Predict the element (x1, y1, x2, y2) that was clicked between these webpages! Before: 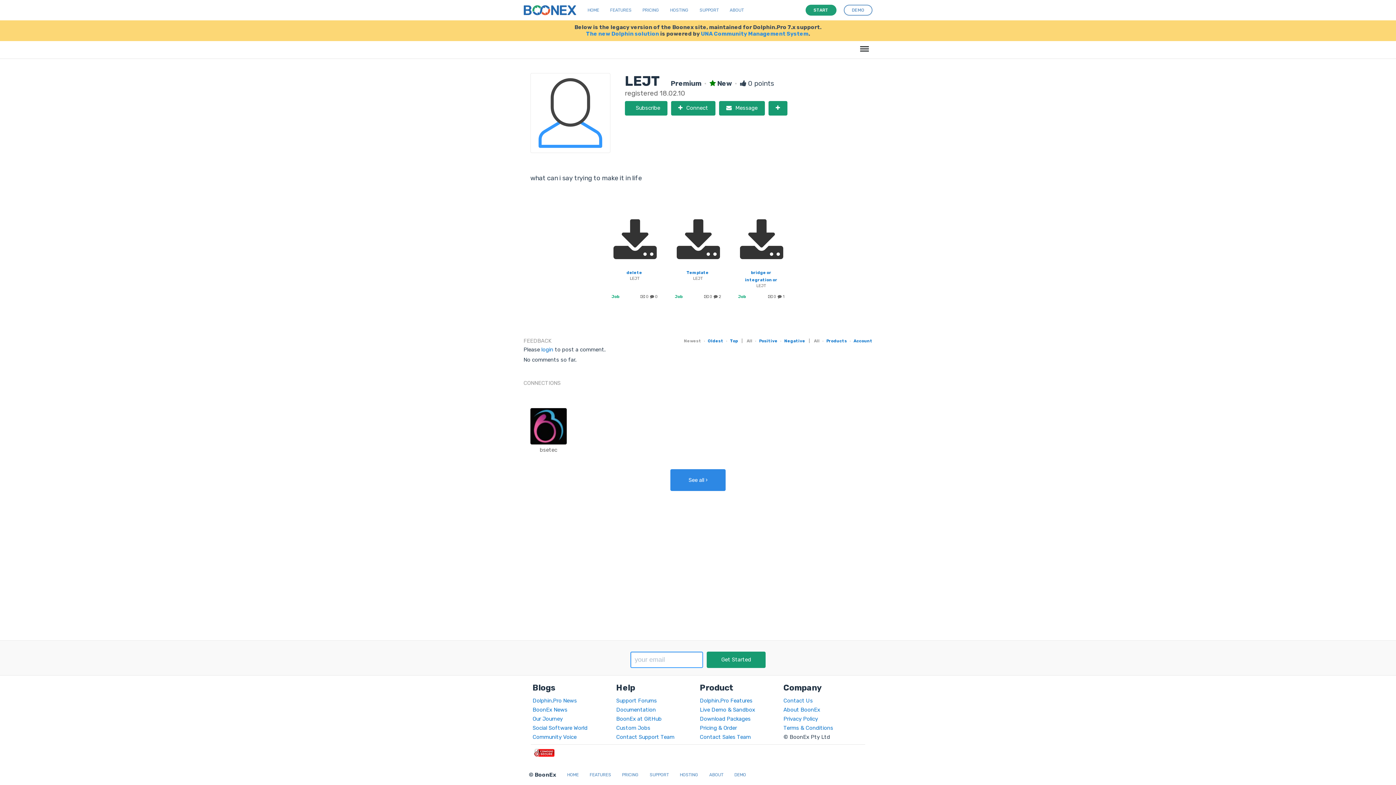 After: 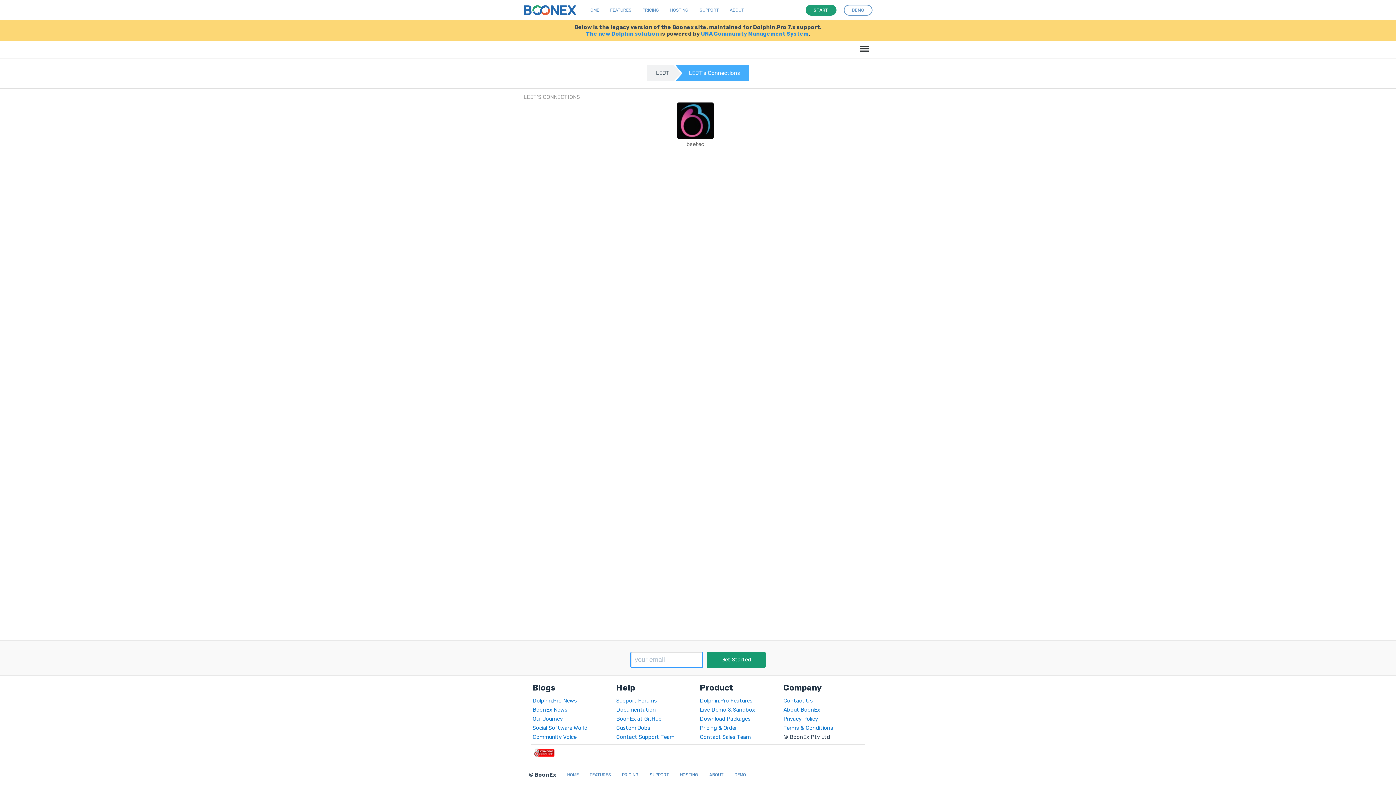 Action: label: See all › bbox: (670, 469, 725, 491)